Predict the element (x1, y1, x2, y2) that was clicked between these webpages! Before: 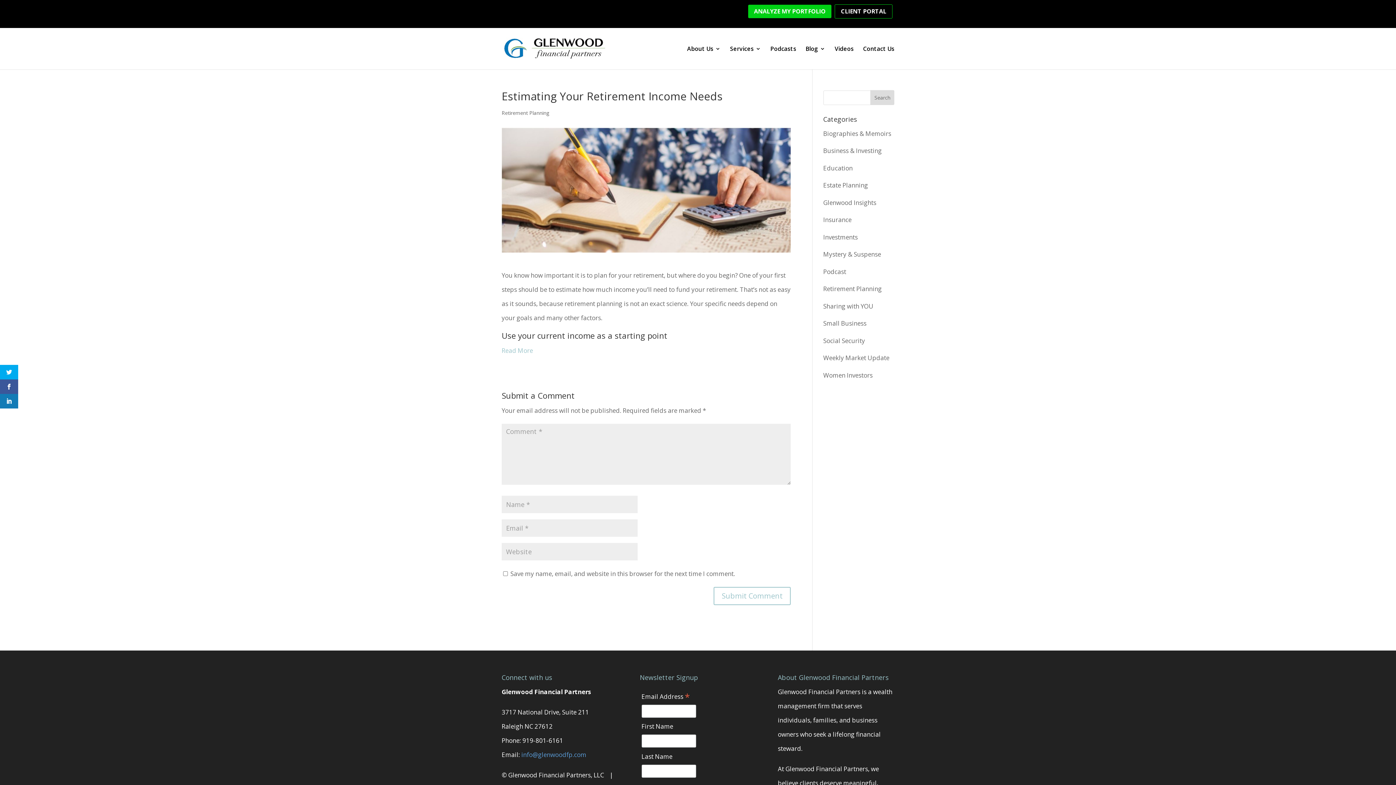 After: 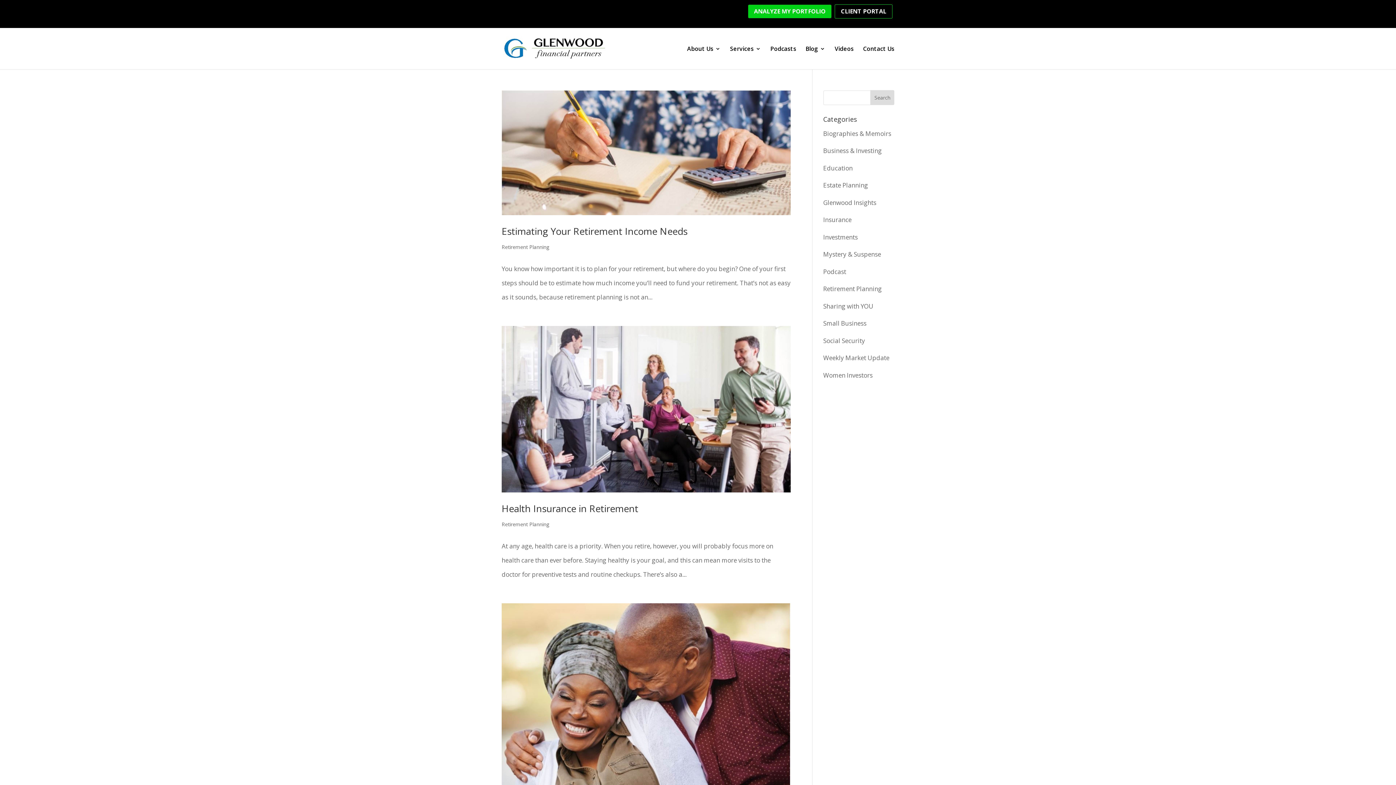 Action: bbox: (823, 284, 882, 293) label: Retirement Planning